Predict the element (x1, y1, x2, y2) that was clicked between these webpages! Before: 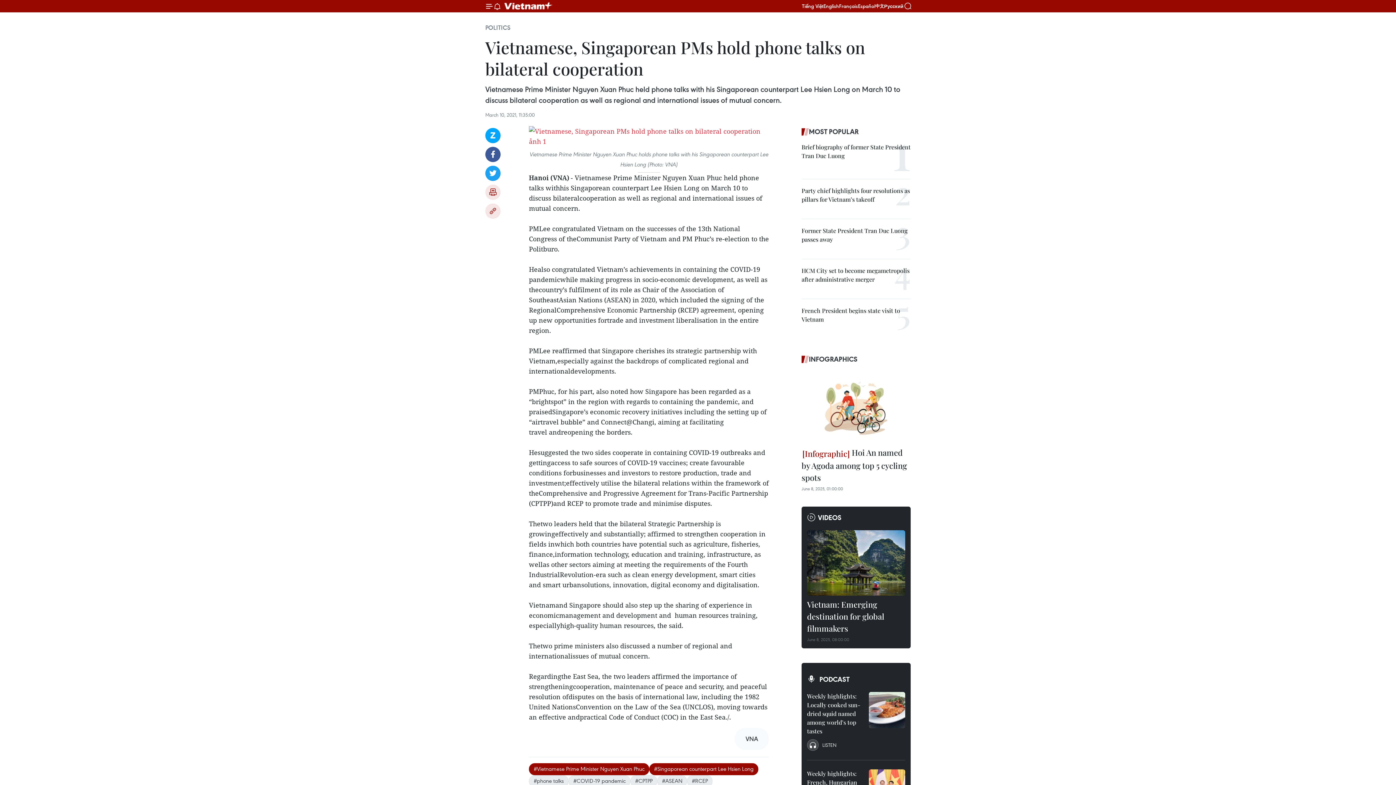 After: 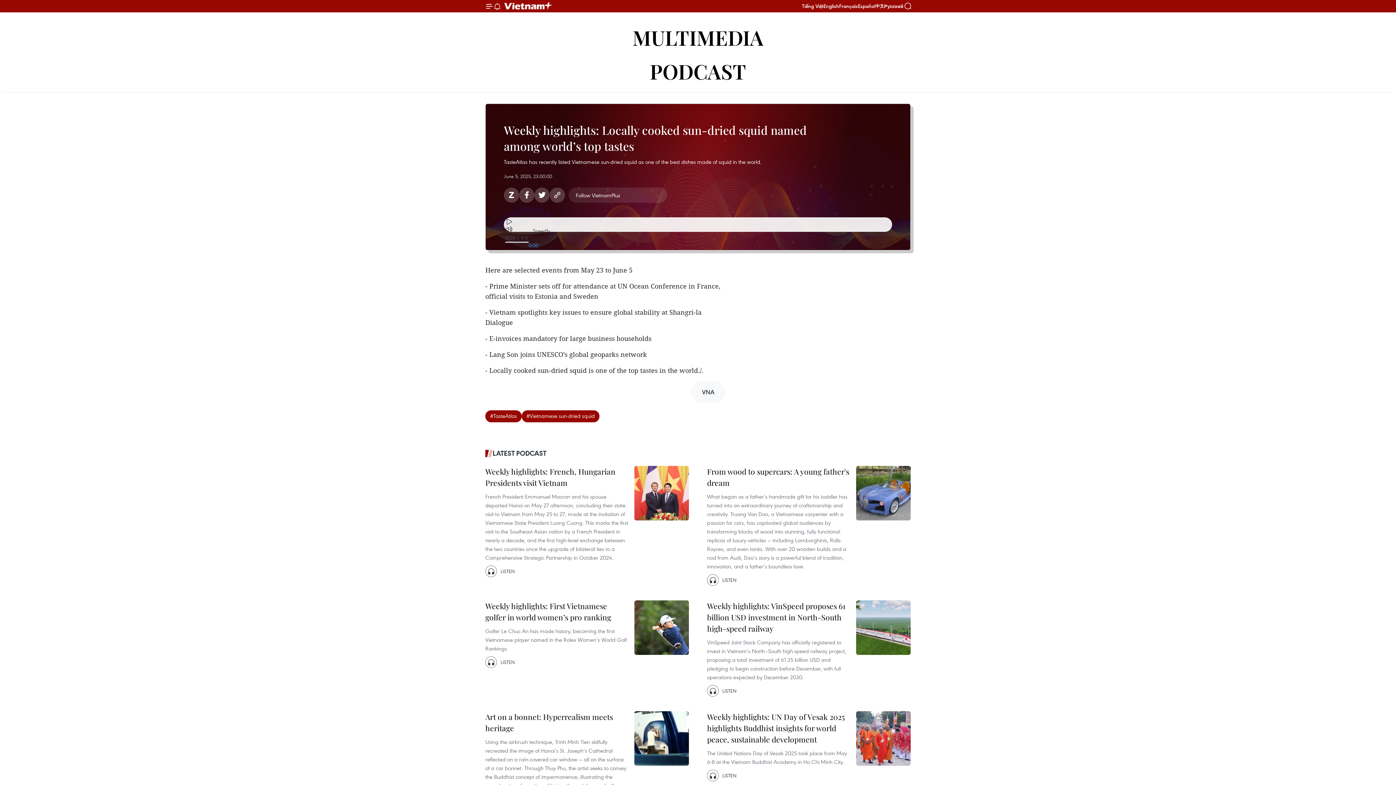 Action: label: Weekly highlights: Locally cooked sun-dried squid named among world’s top tastes bbox: (807, 692, 863, 739)